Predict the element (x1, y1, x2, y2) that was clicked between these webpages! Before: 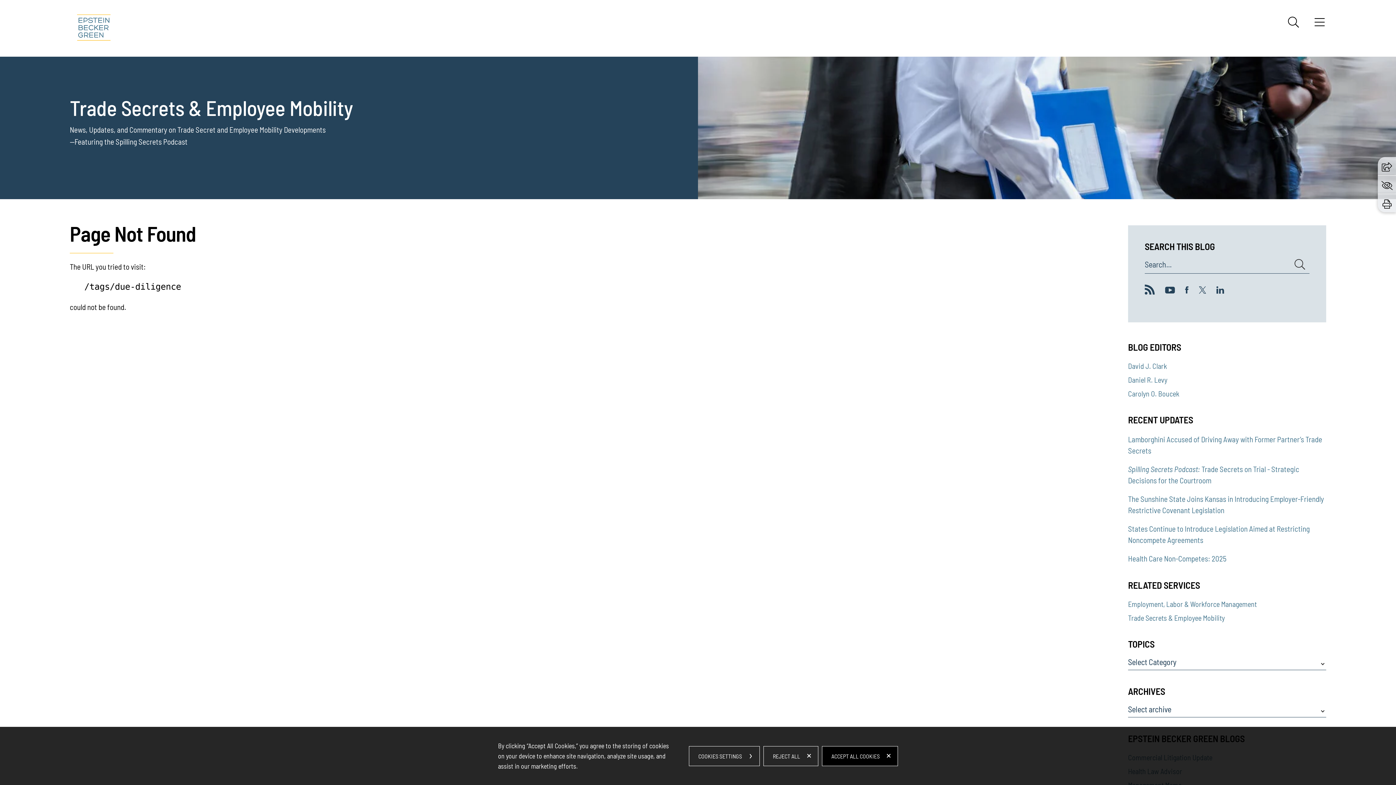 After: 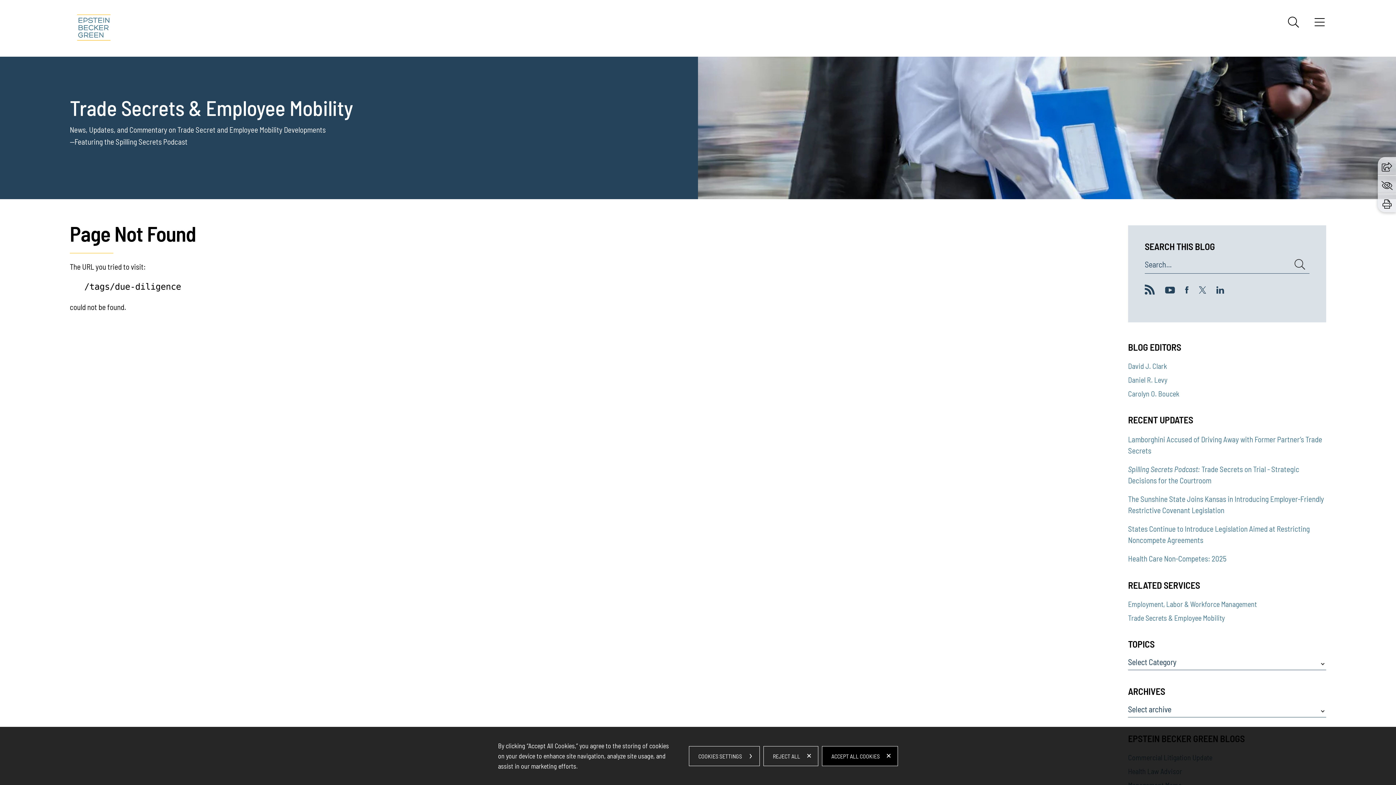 Action: bbox: (1382, 197, 1391, 209)